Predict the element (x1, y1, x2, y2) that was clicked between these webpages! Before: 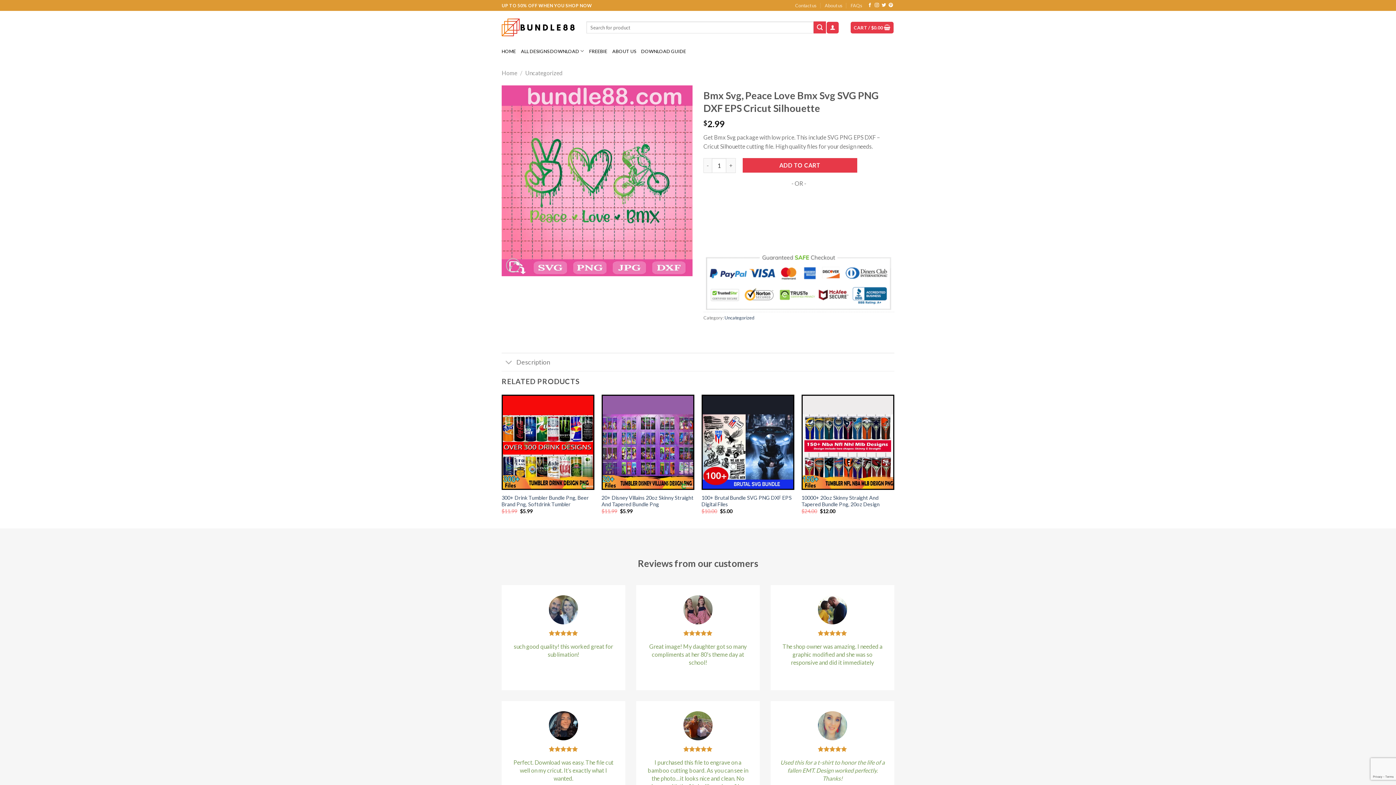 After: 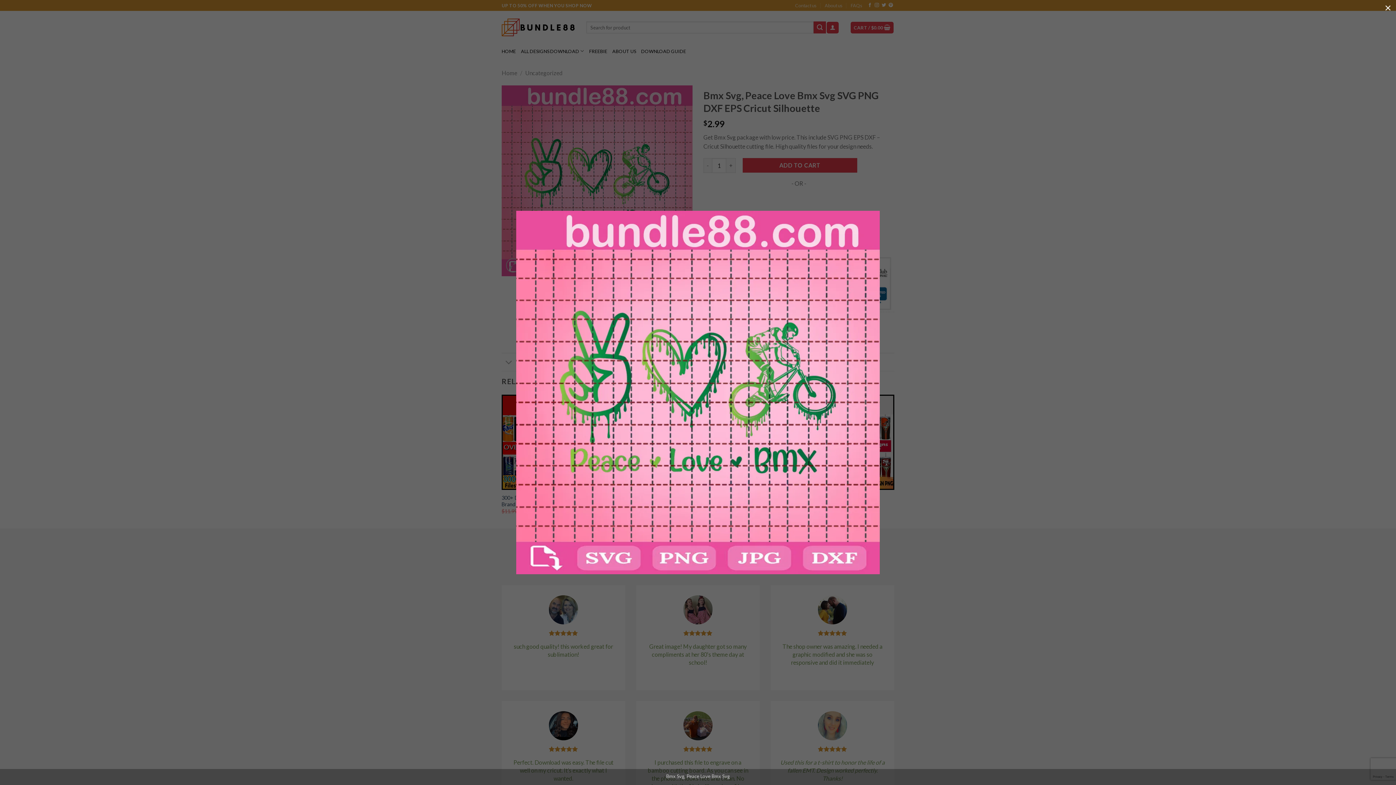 Action: bbox: (501, 176, 692, 183)